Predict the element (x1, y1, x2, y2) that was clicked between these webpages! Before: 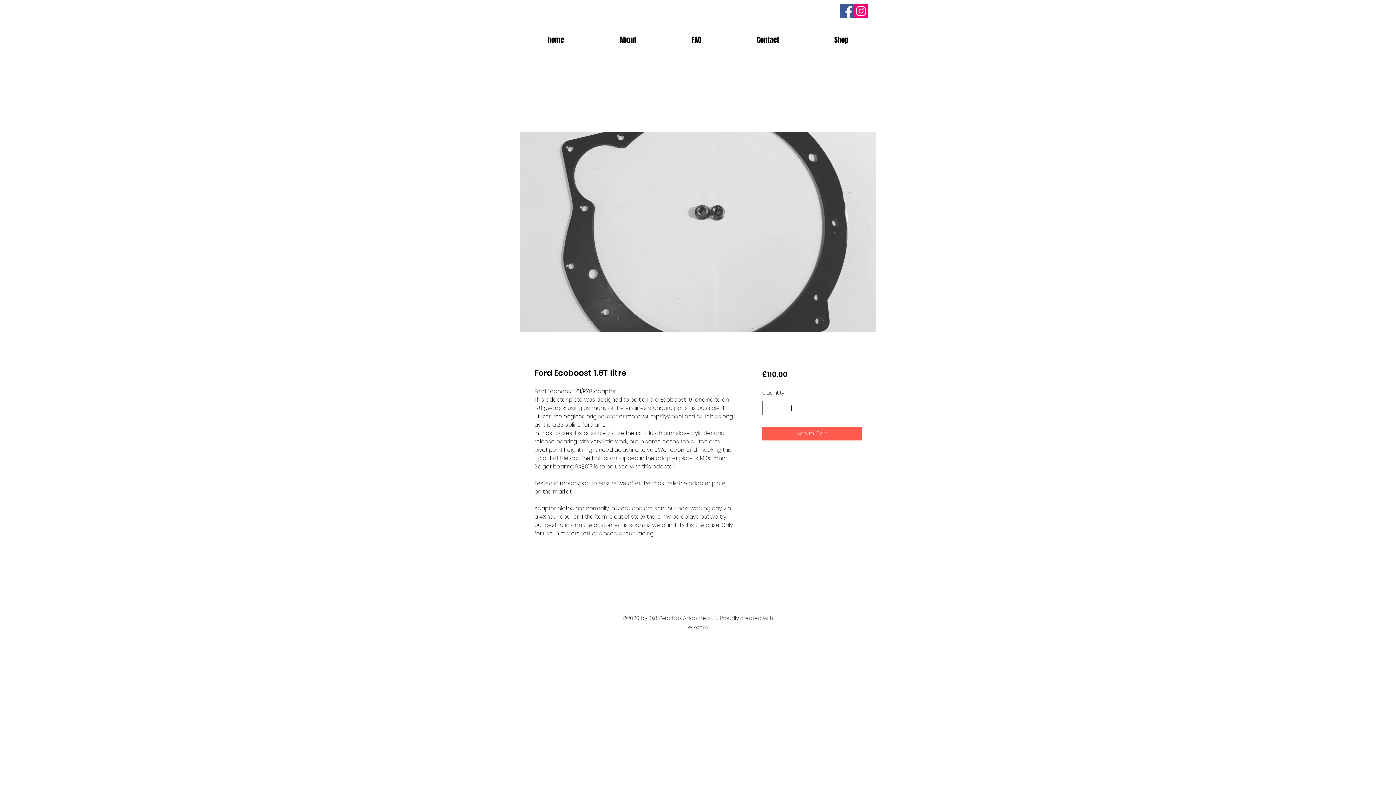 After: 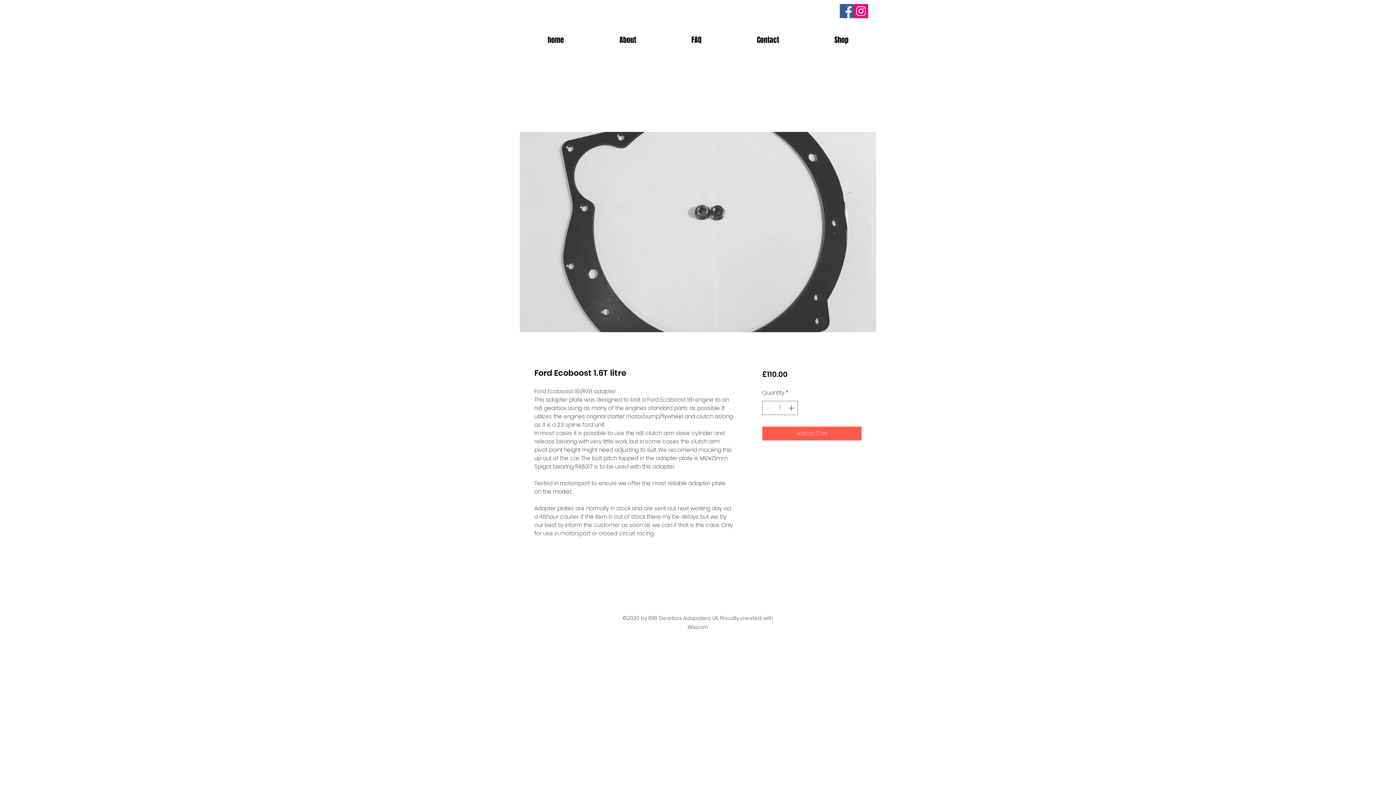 Action: bbox: (840, 4, 854, 18) label: Facebook